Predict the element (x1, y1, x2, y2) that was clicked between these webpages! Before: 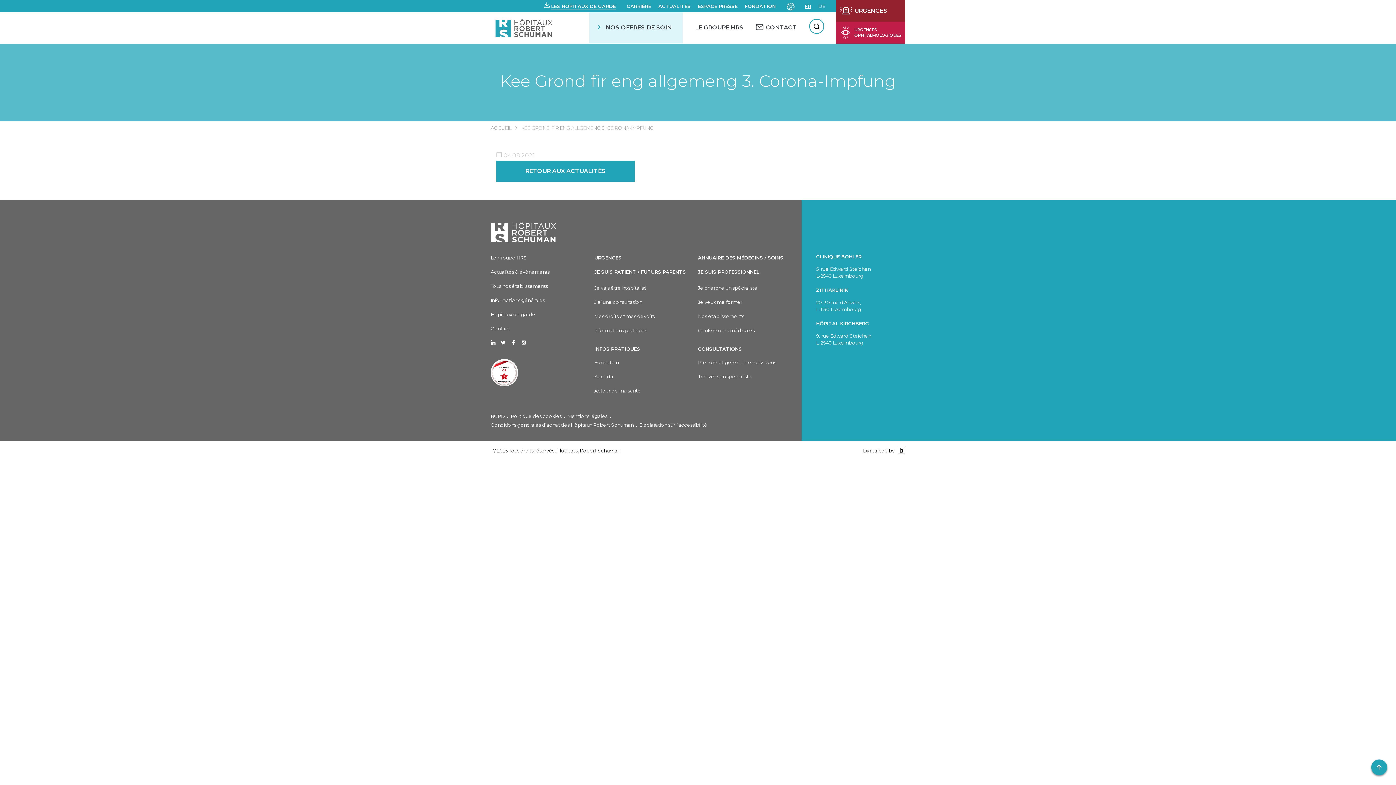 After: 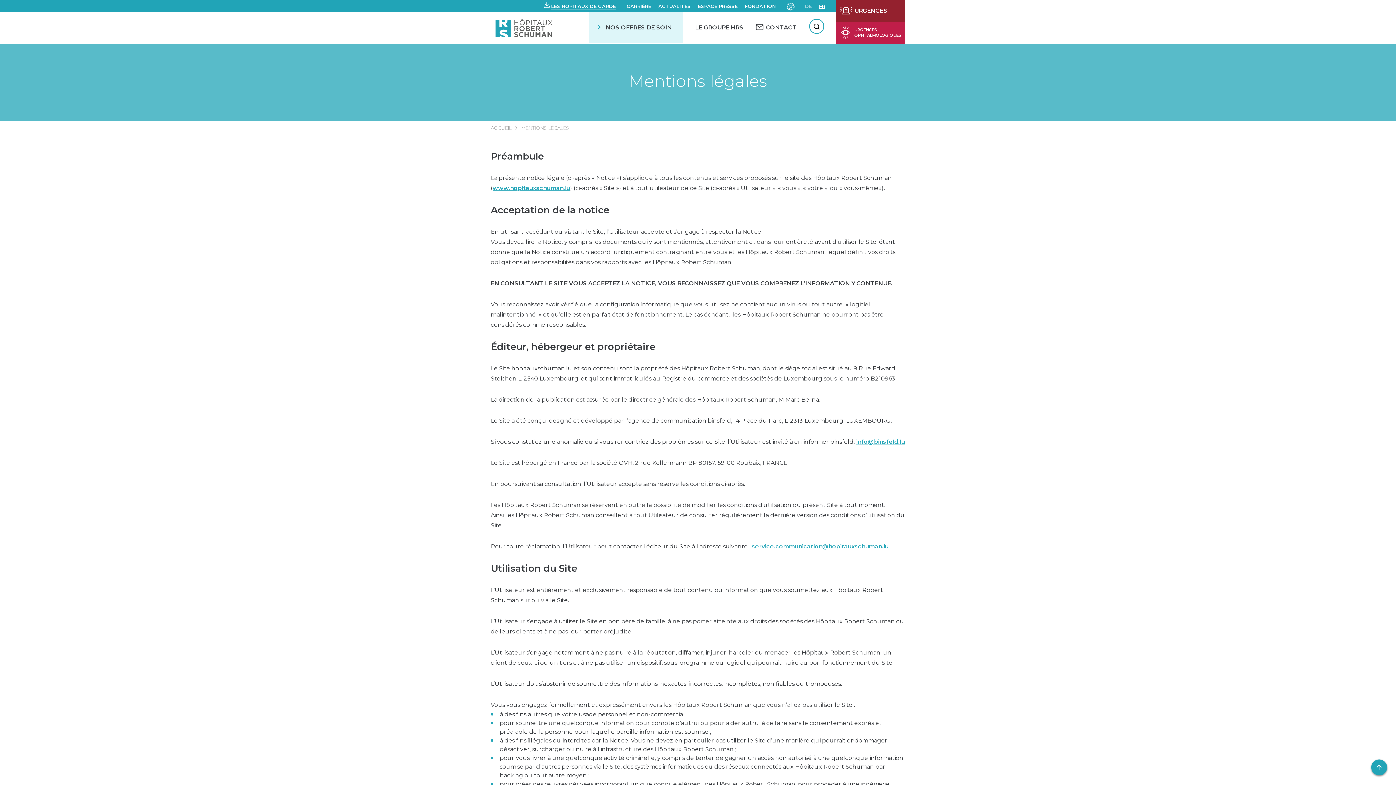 Action: label: Mentions légales bbox: (567, 413, 607, 419)